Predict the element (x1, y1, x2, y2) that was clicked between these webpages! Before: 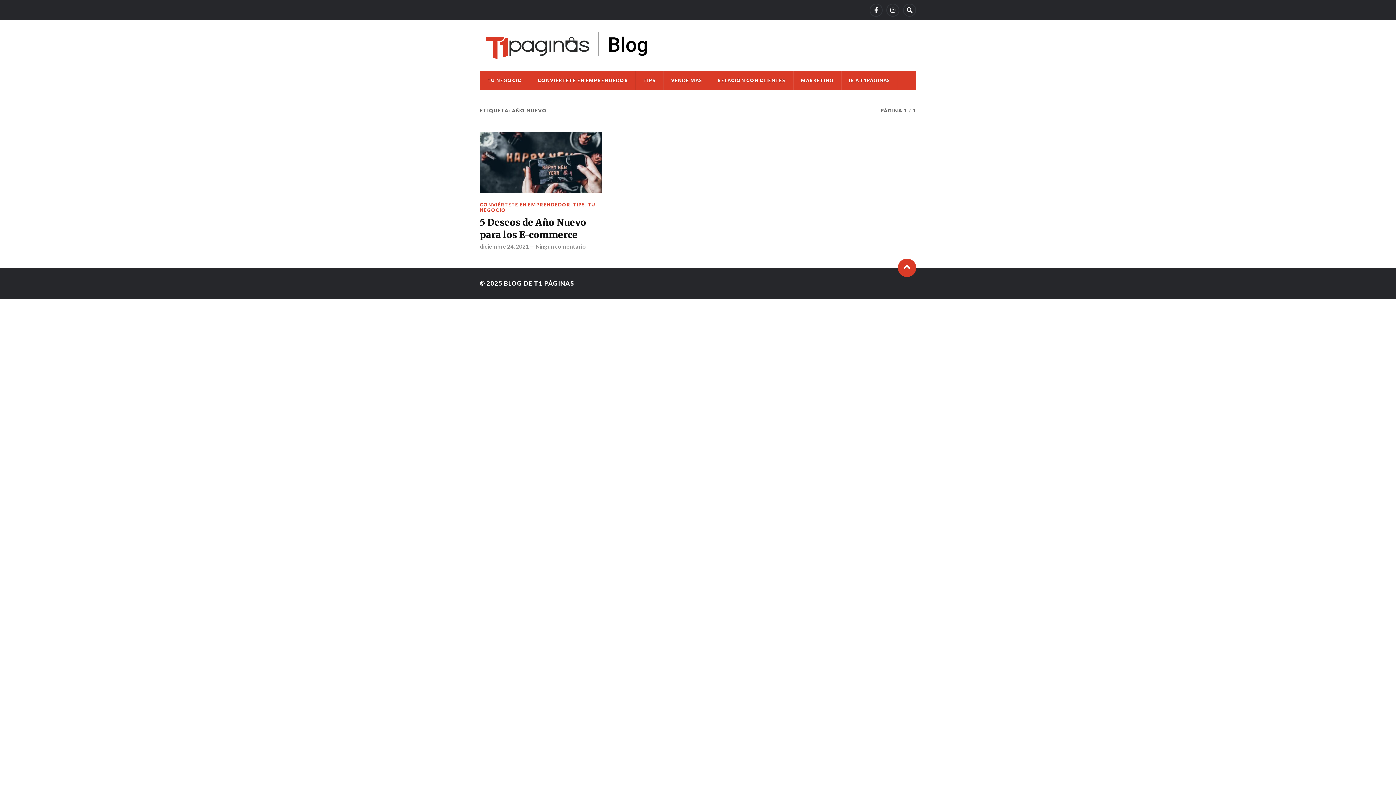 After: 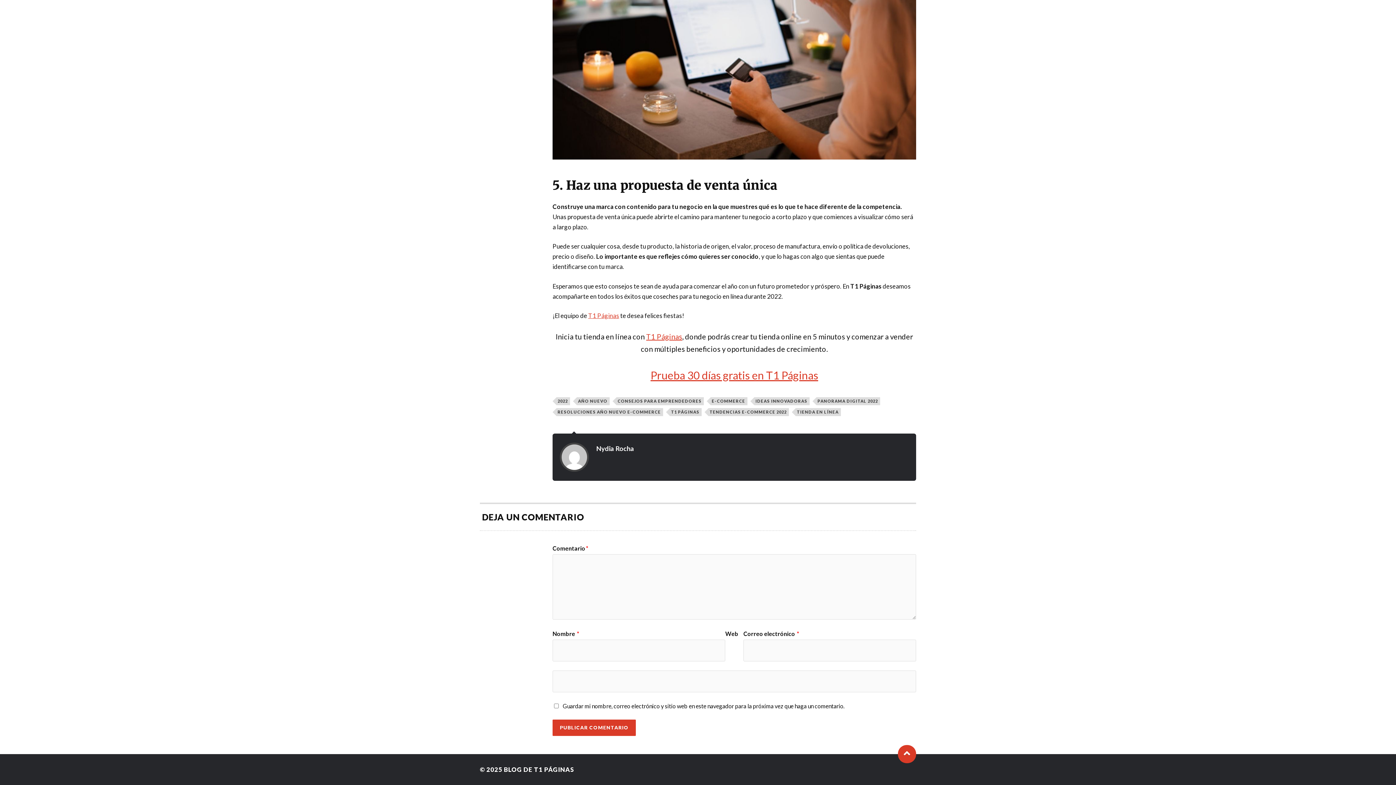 Action: bbox: (535, 243, 585, 249) label: Ningún comentario